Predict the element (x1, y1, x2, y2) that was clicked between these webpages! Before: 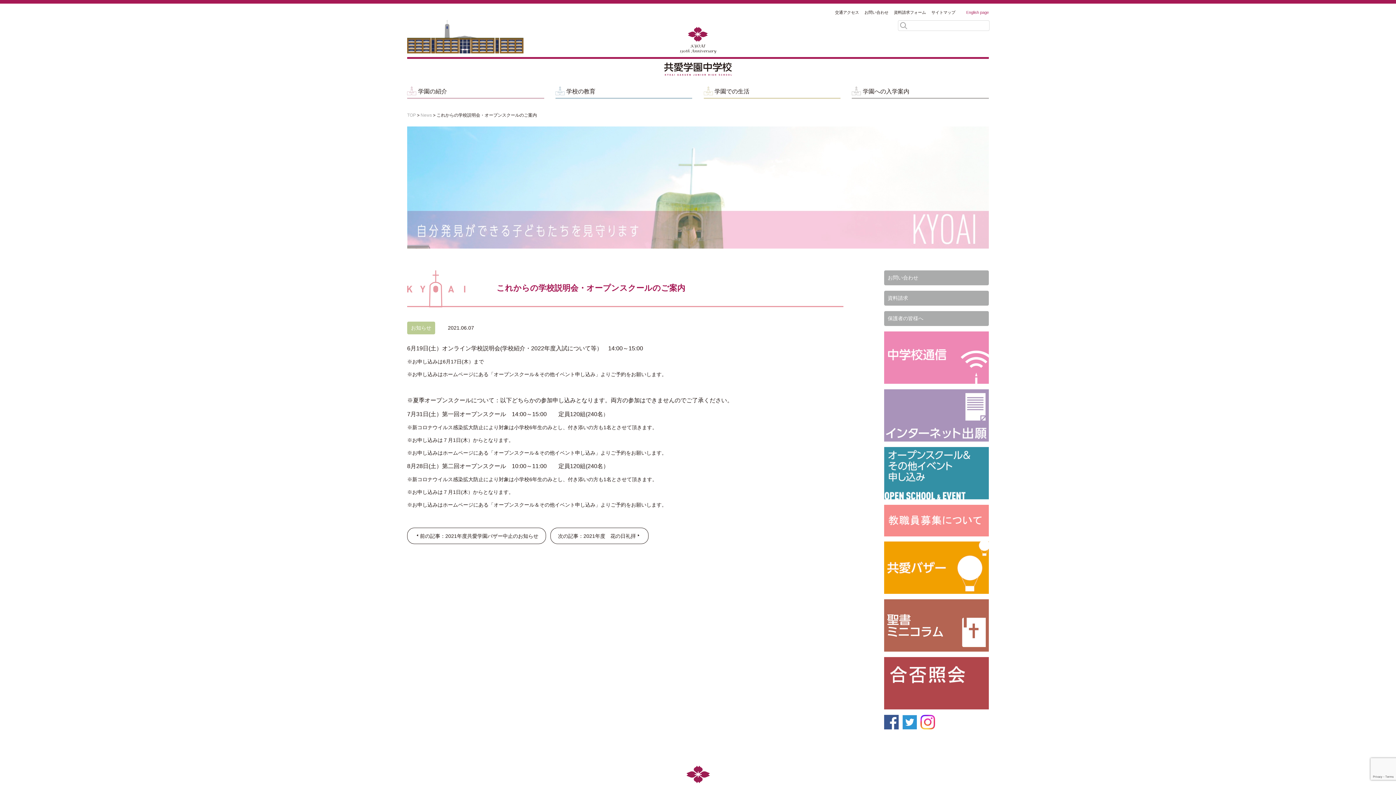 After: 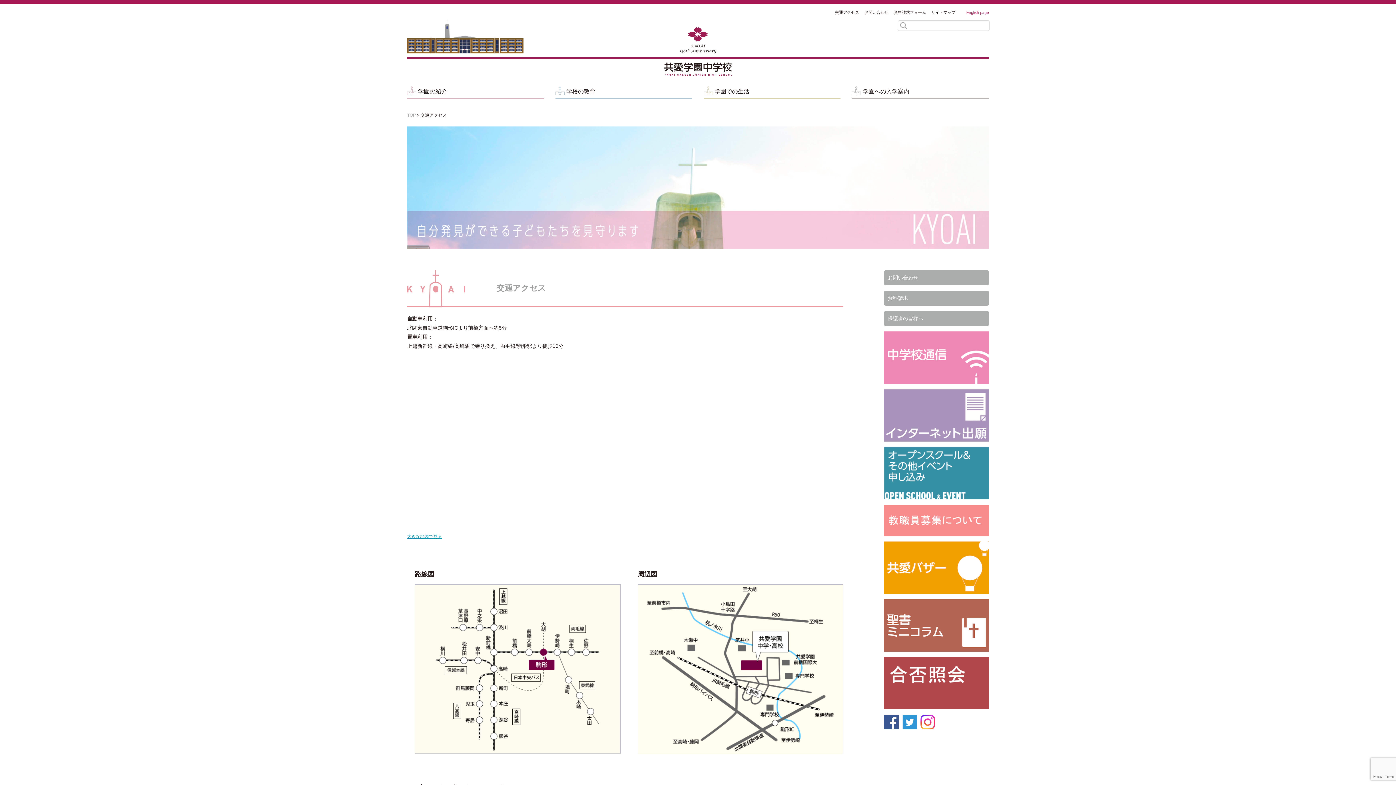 Action: label: 交通アクセス bbox: (835, 9, 859, 16)